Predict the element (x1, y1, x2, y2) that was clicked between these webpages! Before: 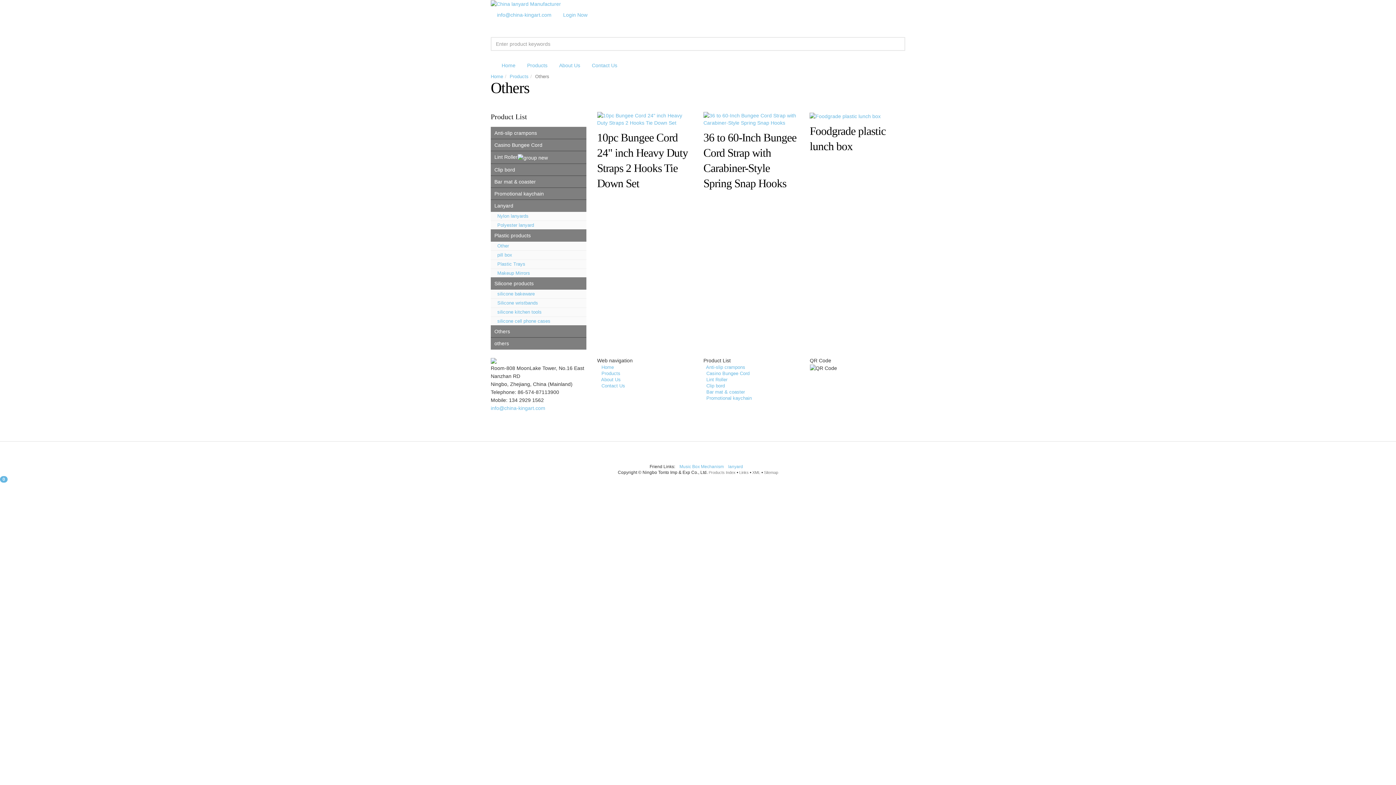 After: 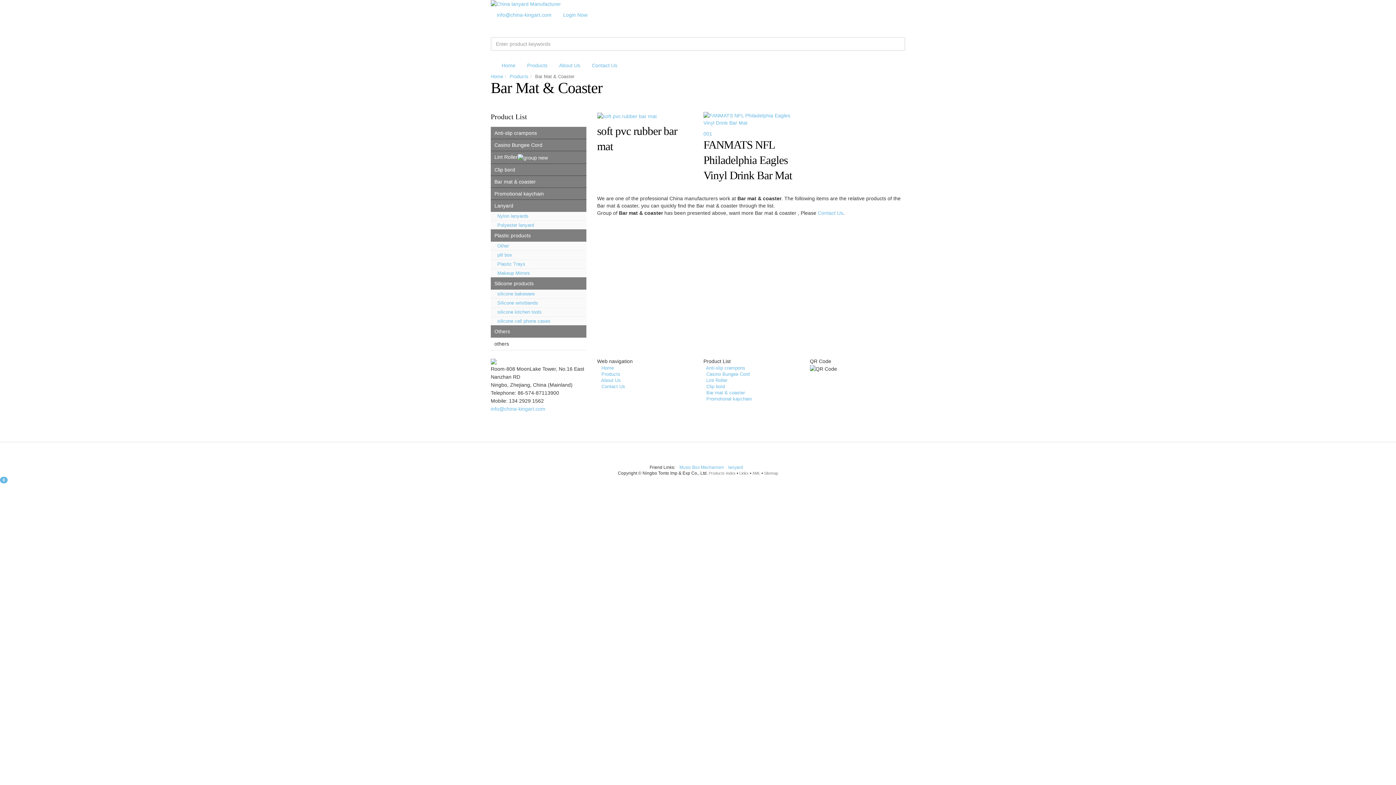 Action: label: Bar mat & coaster bbox: (706, 389, 745, 394)